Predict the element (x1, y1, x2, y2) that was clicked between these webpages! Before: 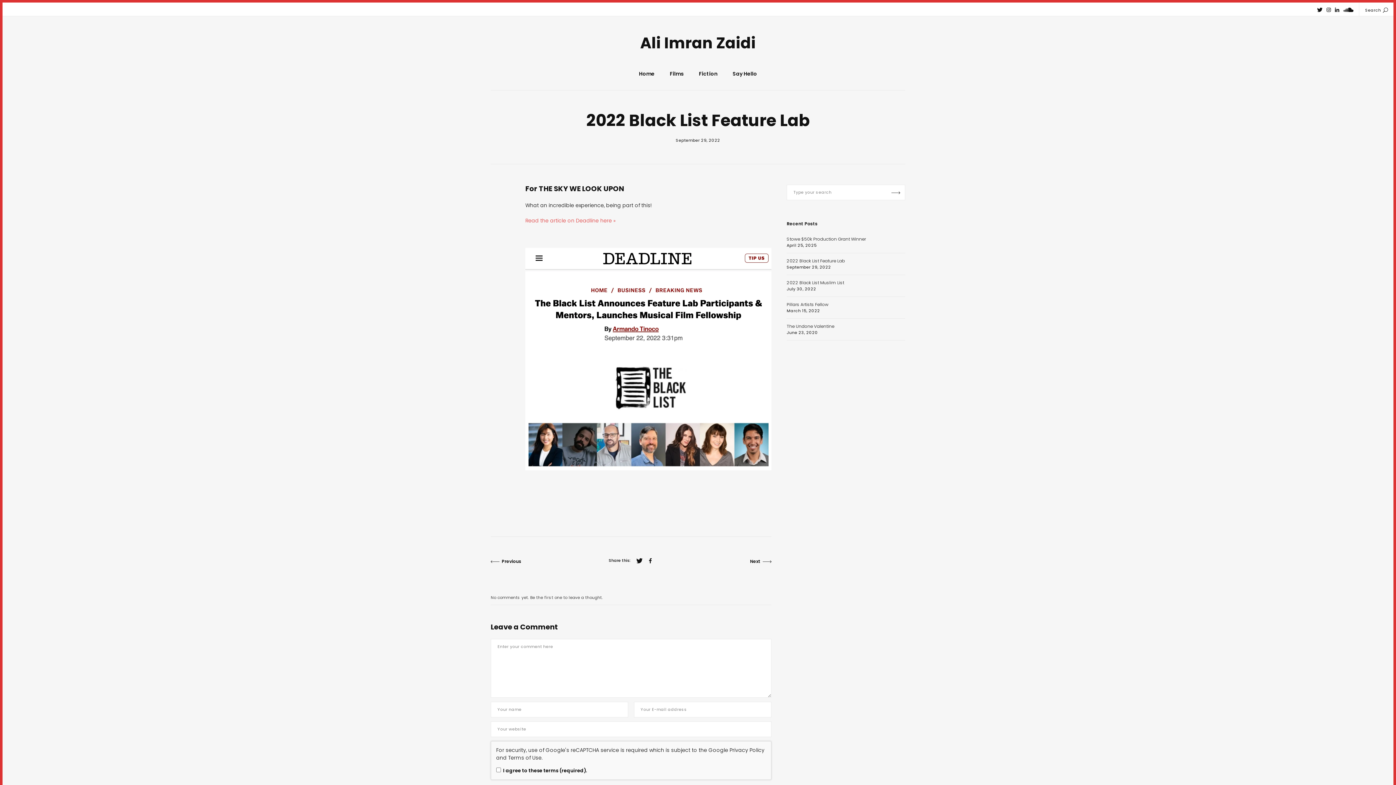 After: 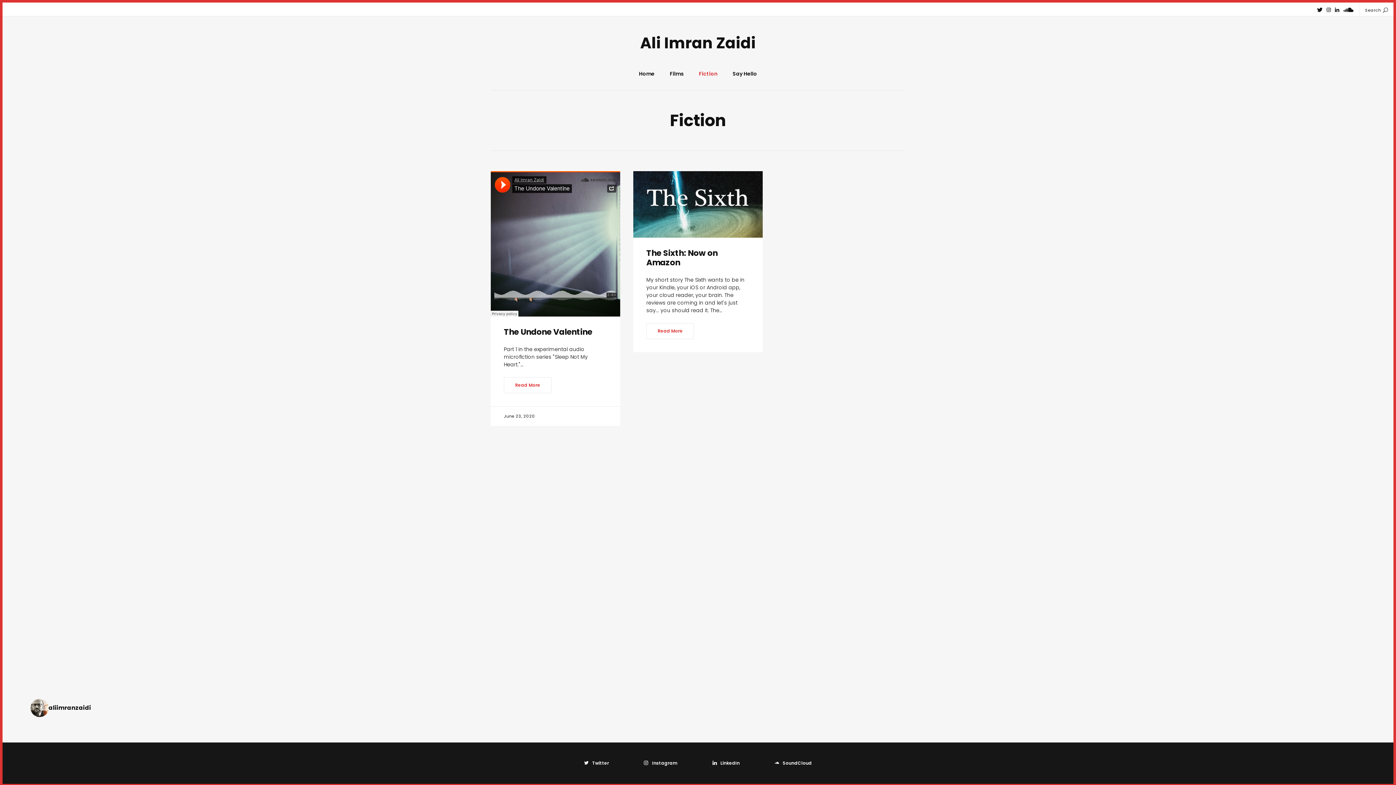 Action: bbox: (691, 70, 725, 88) label: Fiction